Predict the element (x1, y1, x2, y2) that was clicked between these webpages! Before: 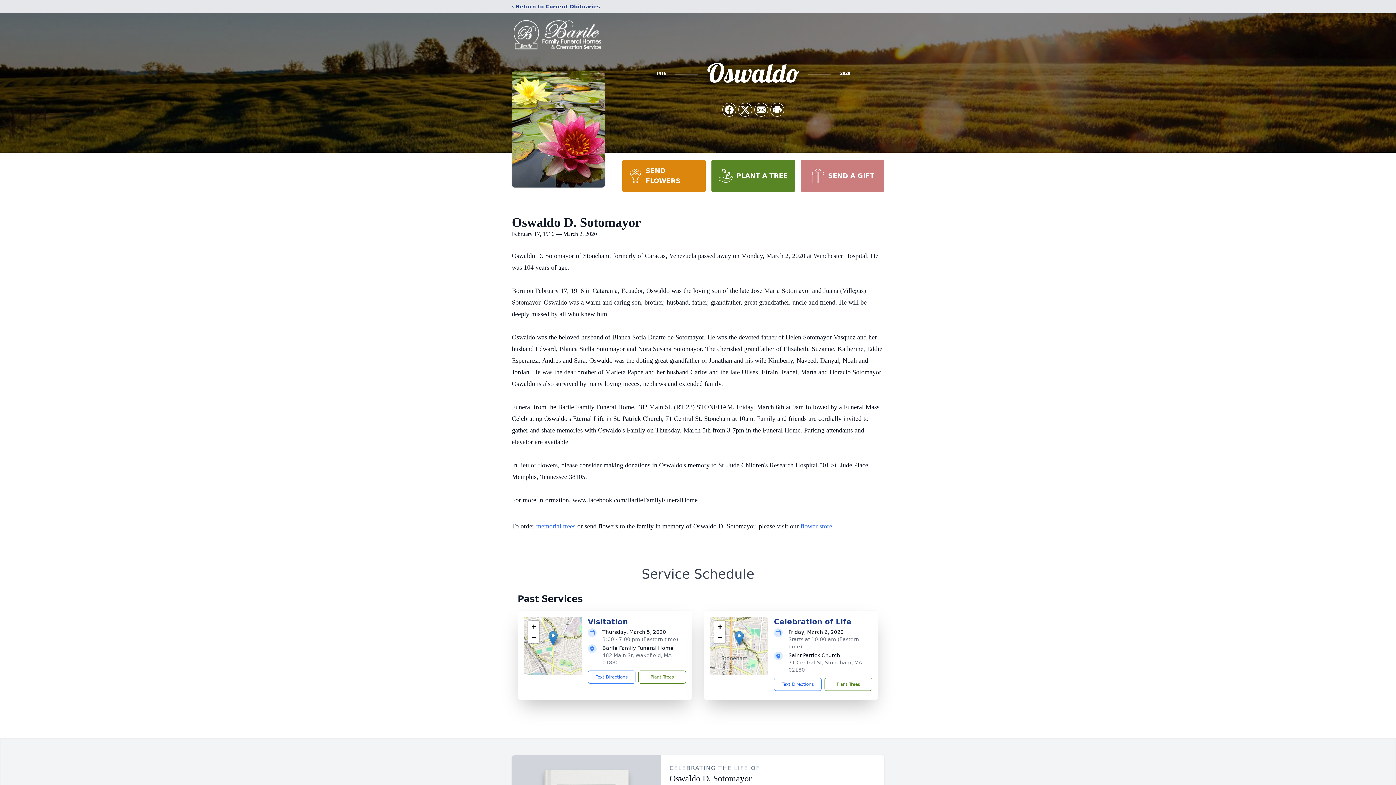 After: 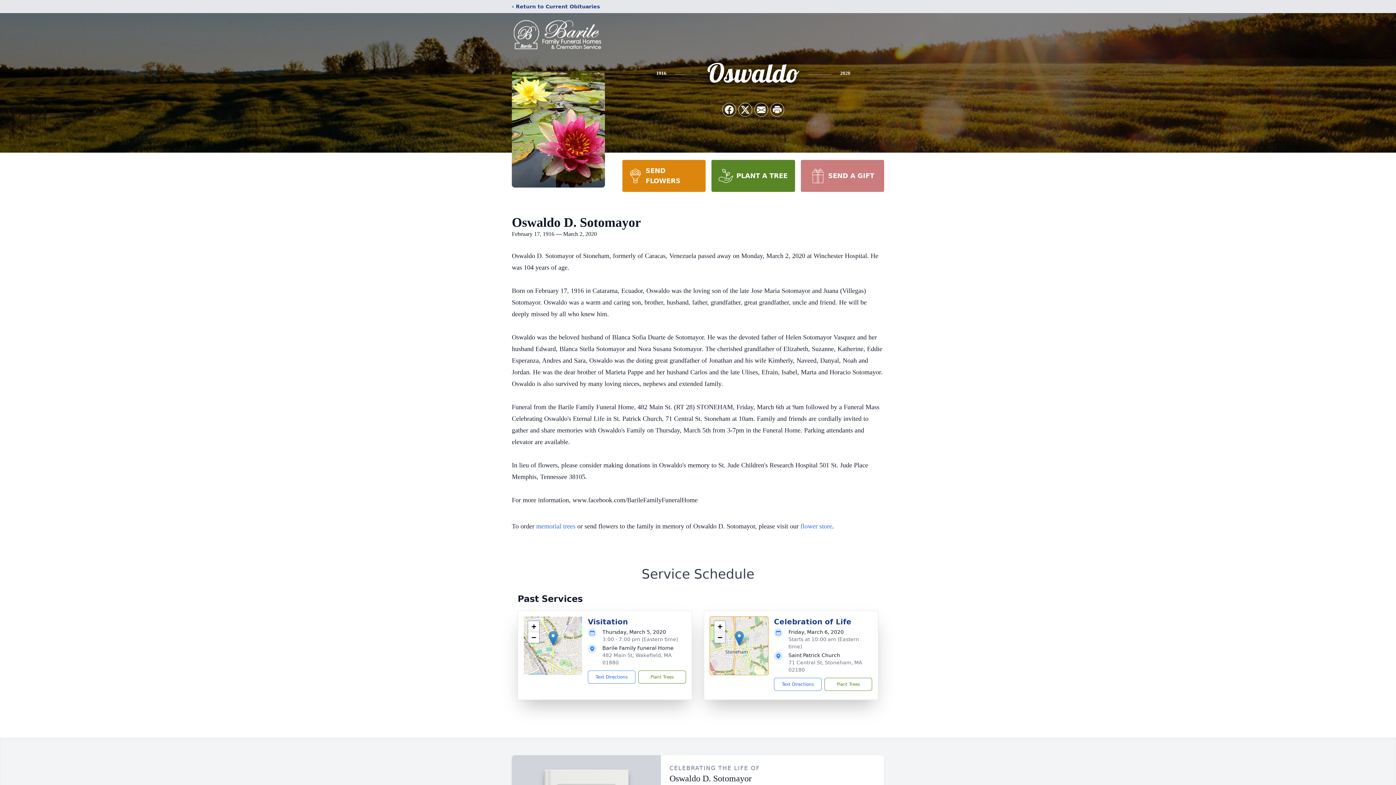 Action: bbox: (714, 632, 725, 643) label: Zoom out